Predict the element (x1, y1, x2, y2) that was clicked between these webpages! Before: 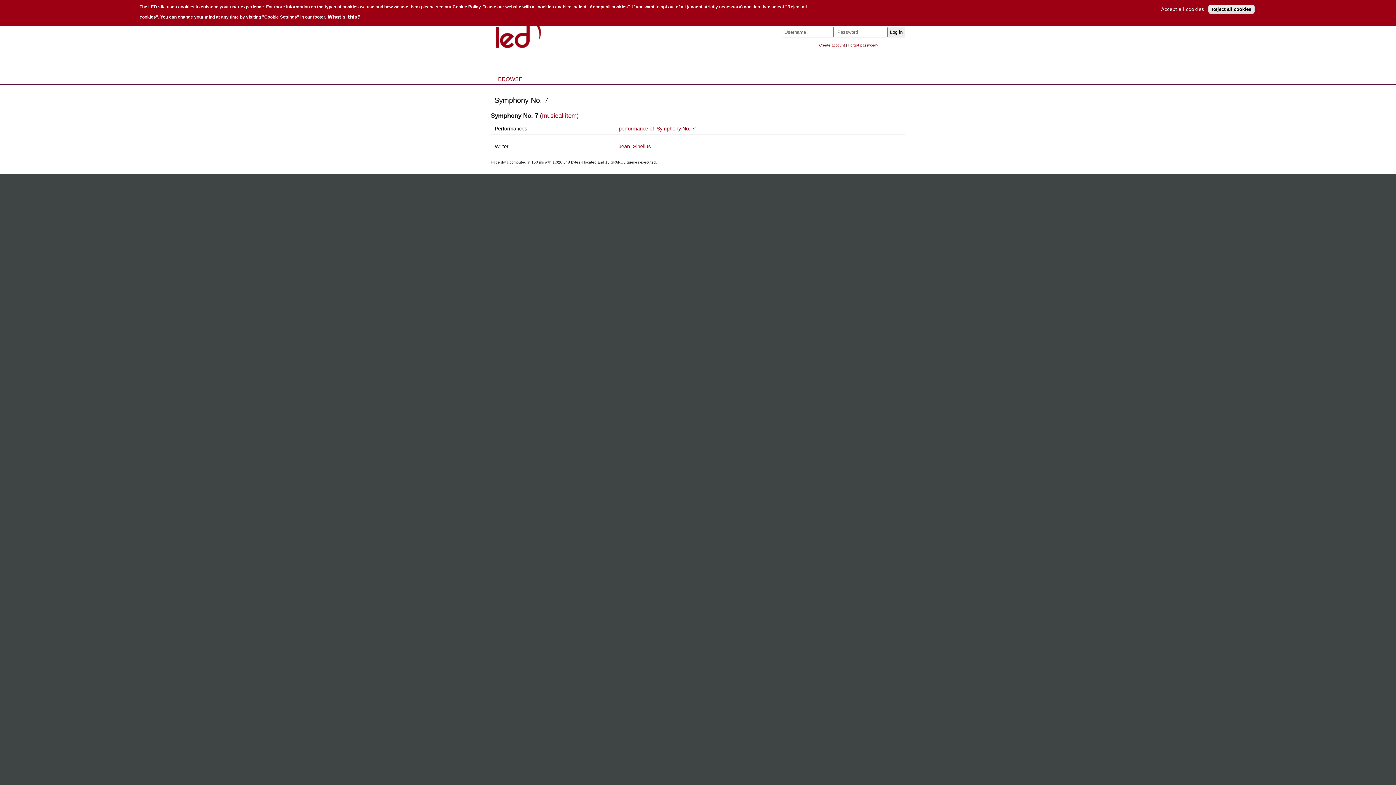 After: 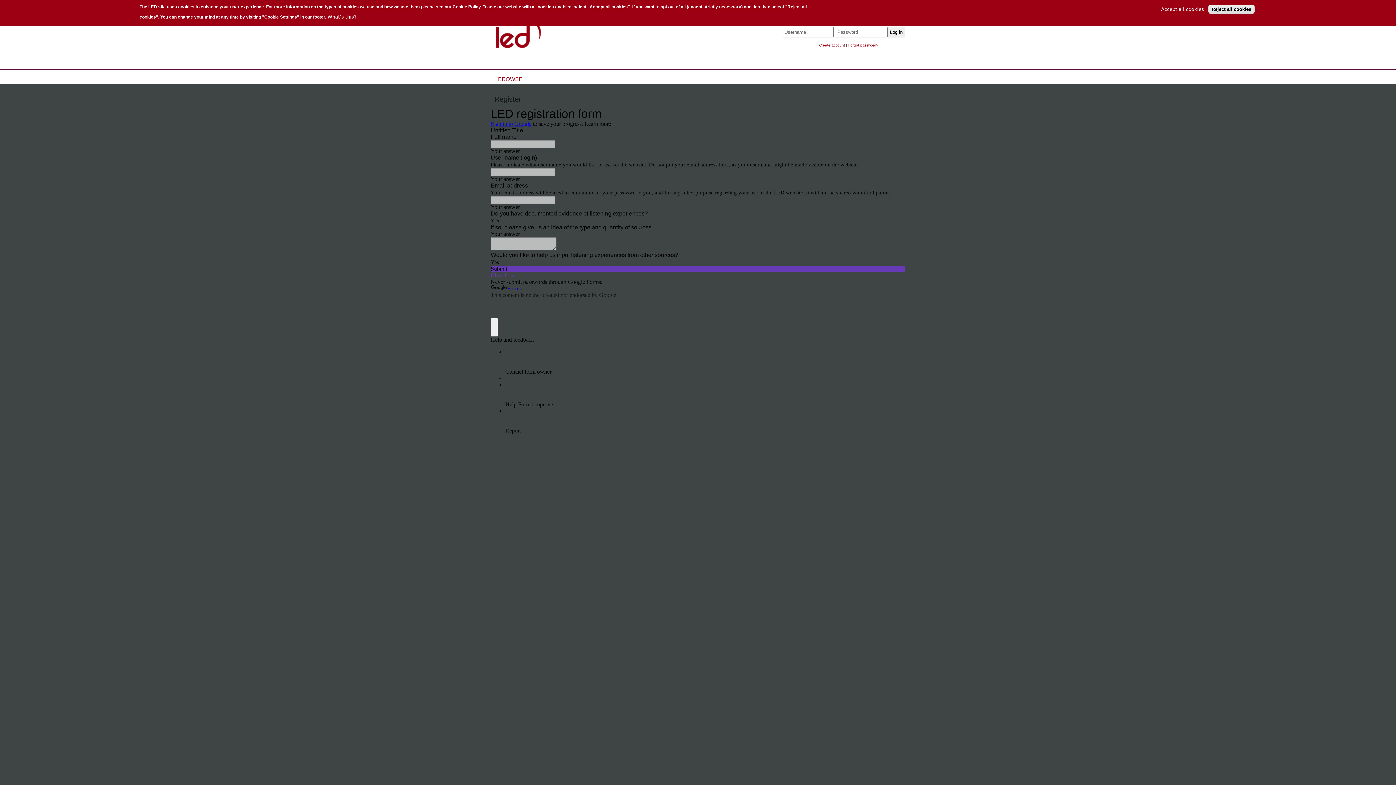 Action: label: Create account bbox: (819, 43, 845, 47)